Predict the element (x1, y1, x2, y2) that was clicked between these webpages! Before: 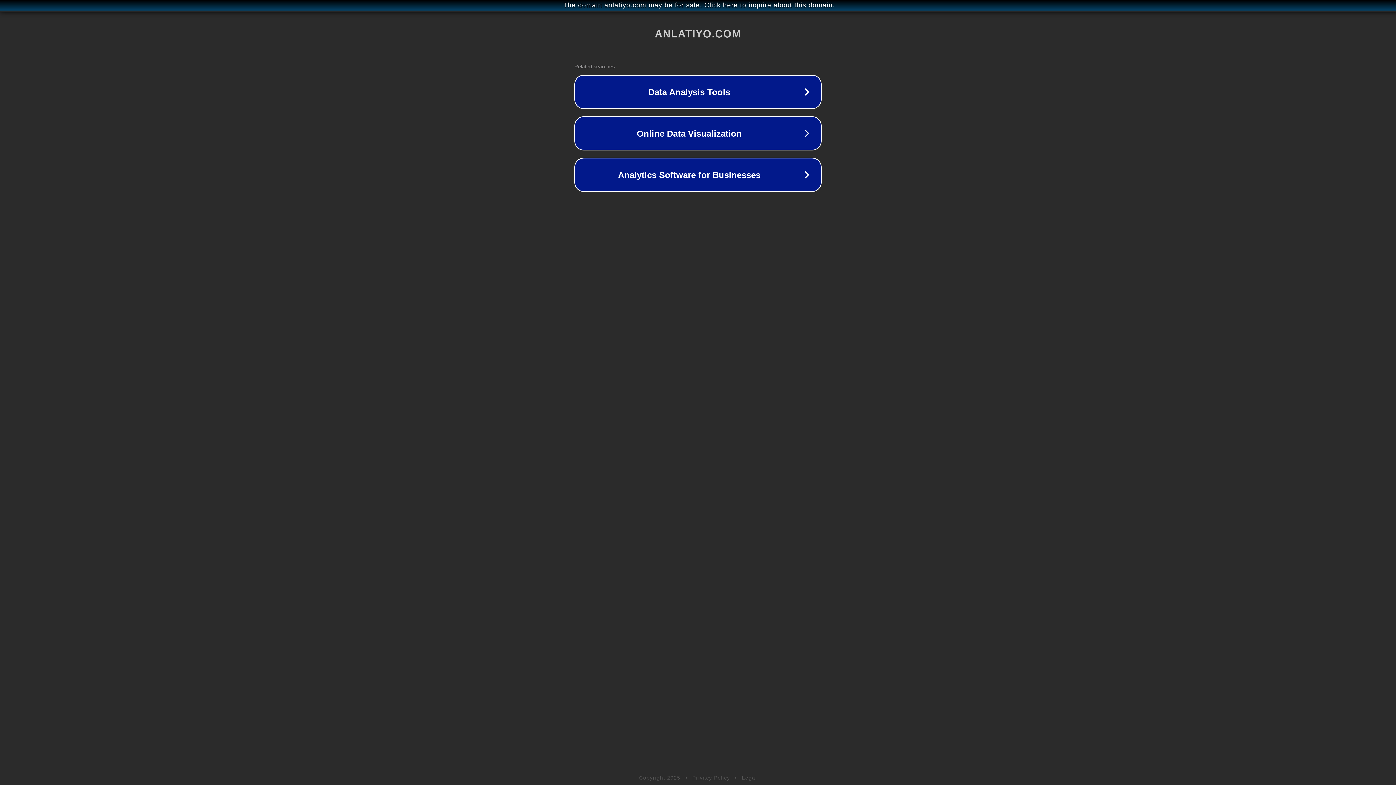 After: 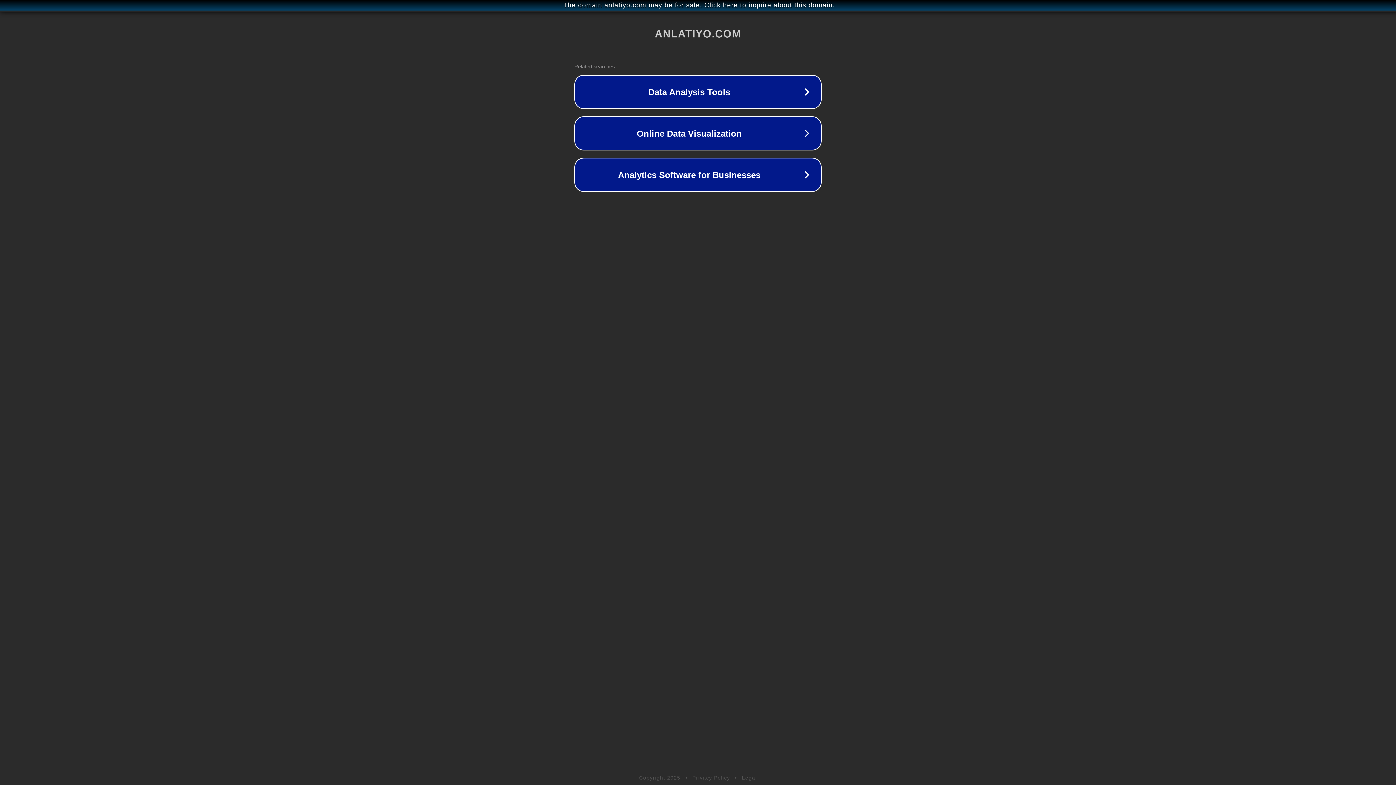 Action: bbox: (692, 775, 730, 781) label: Privacy Policy